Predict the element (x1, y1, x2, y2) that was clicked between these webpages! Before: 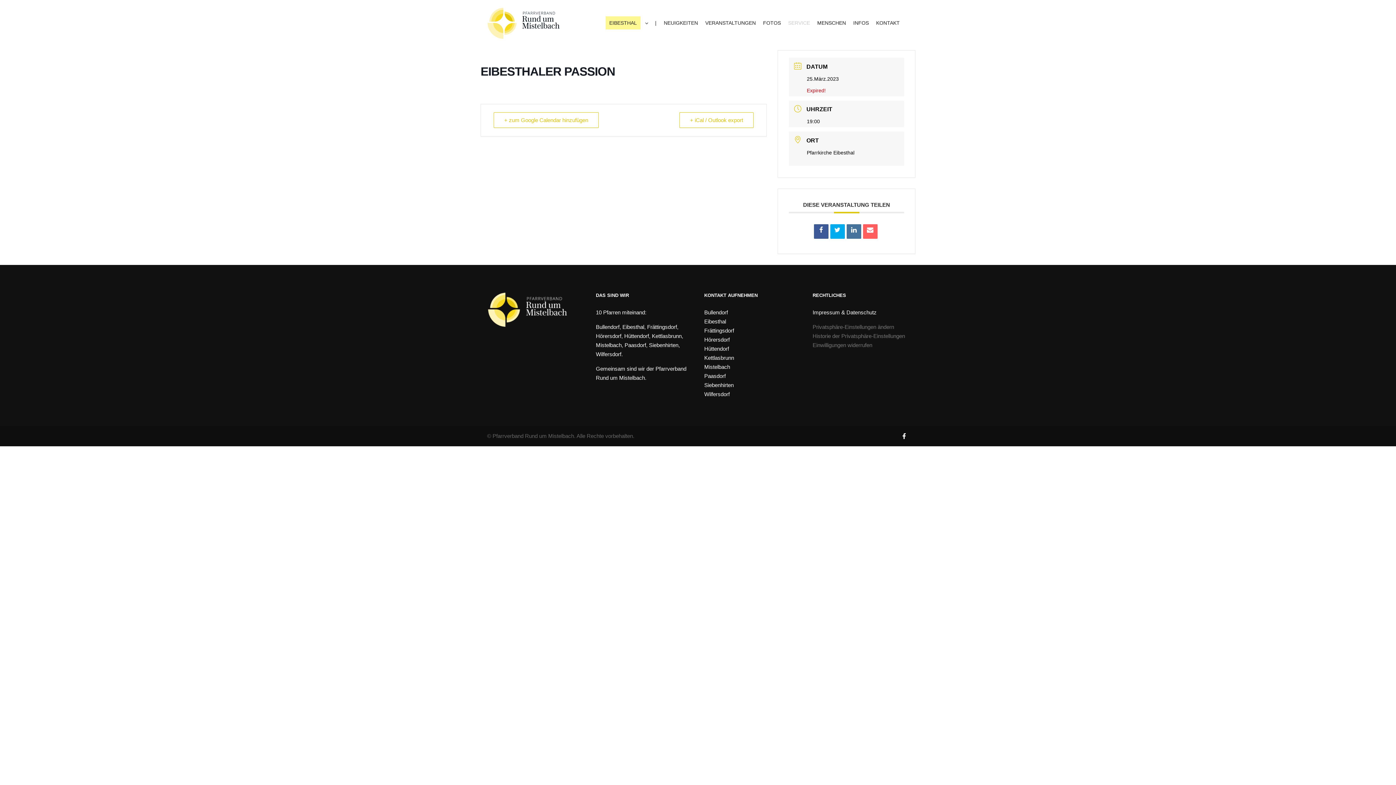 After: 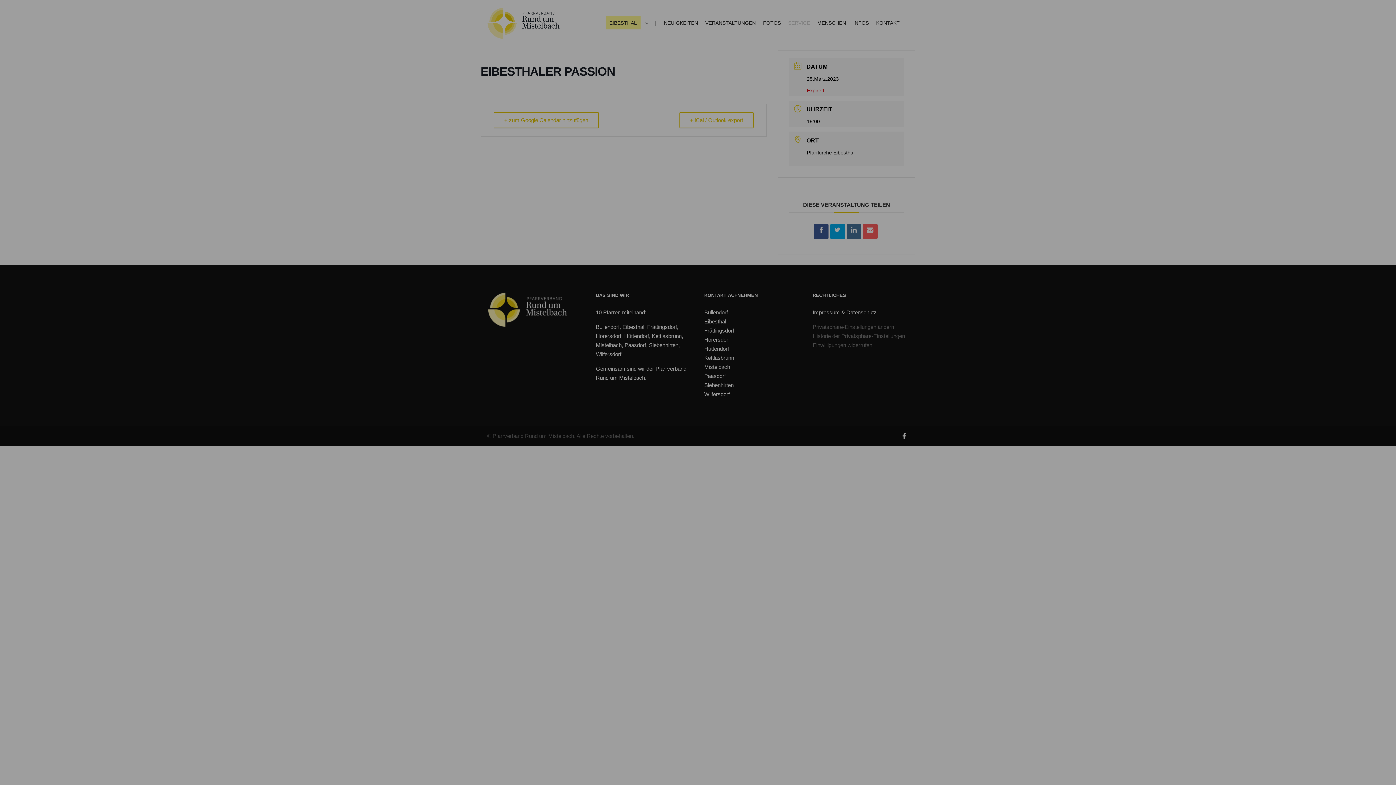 Action: label: Historie der Privatsphäre-Einstellungen bbox: (812, 333, 905, 339)